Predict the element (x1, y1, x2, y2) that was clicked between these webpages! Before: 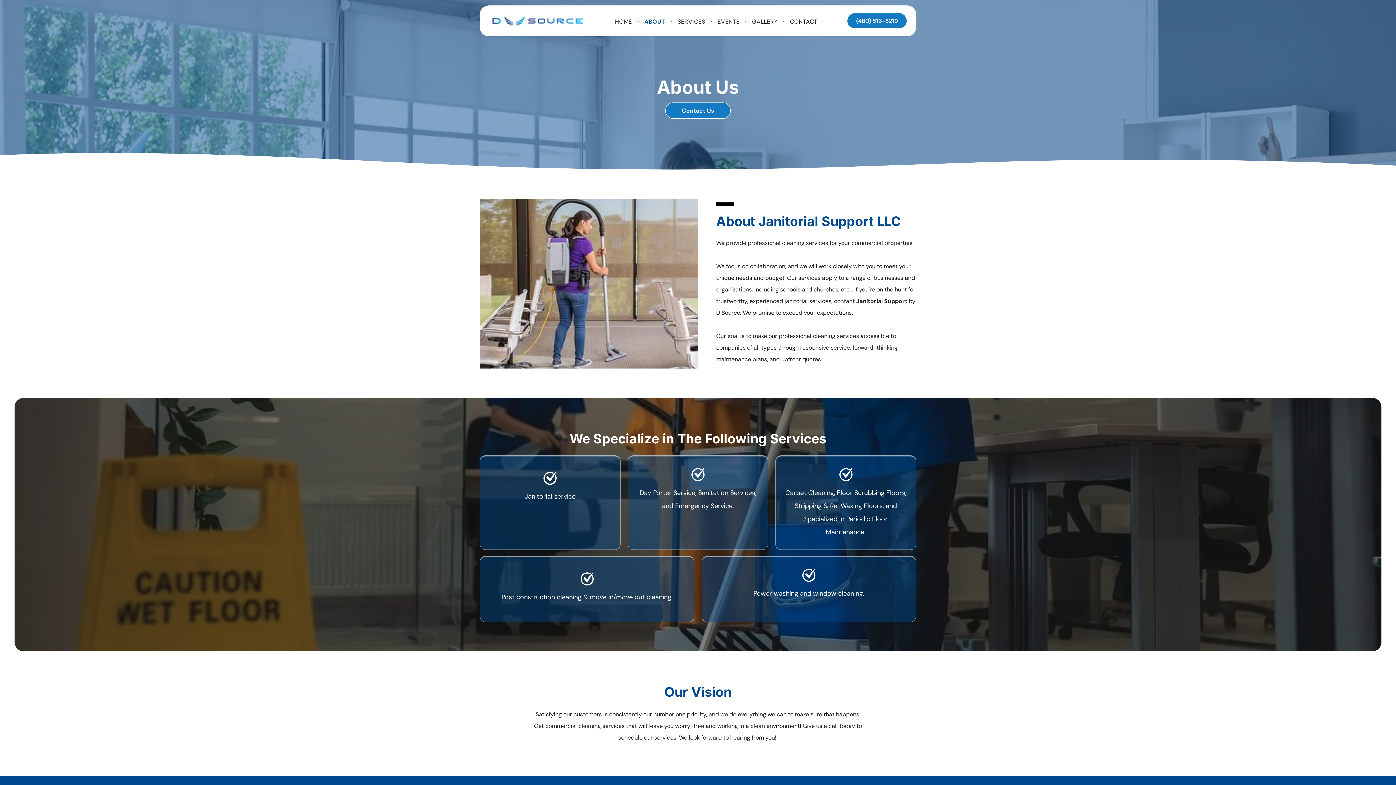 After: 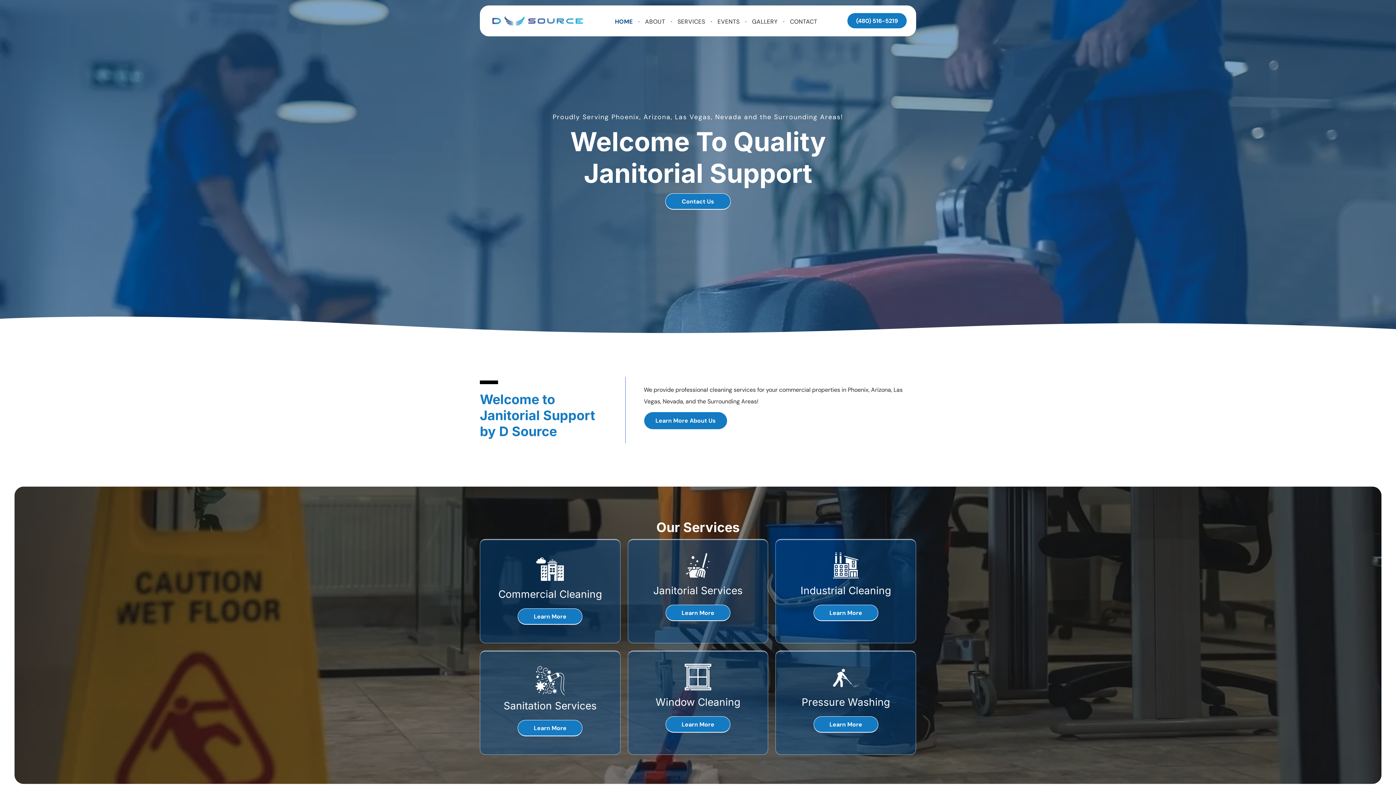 Action: bbox: (489, 15, 585, 22)